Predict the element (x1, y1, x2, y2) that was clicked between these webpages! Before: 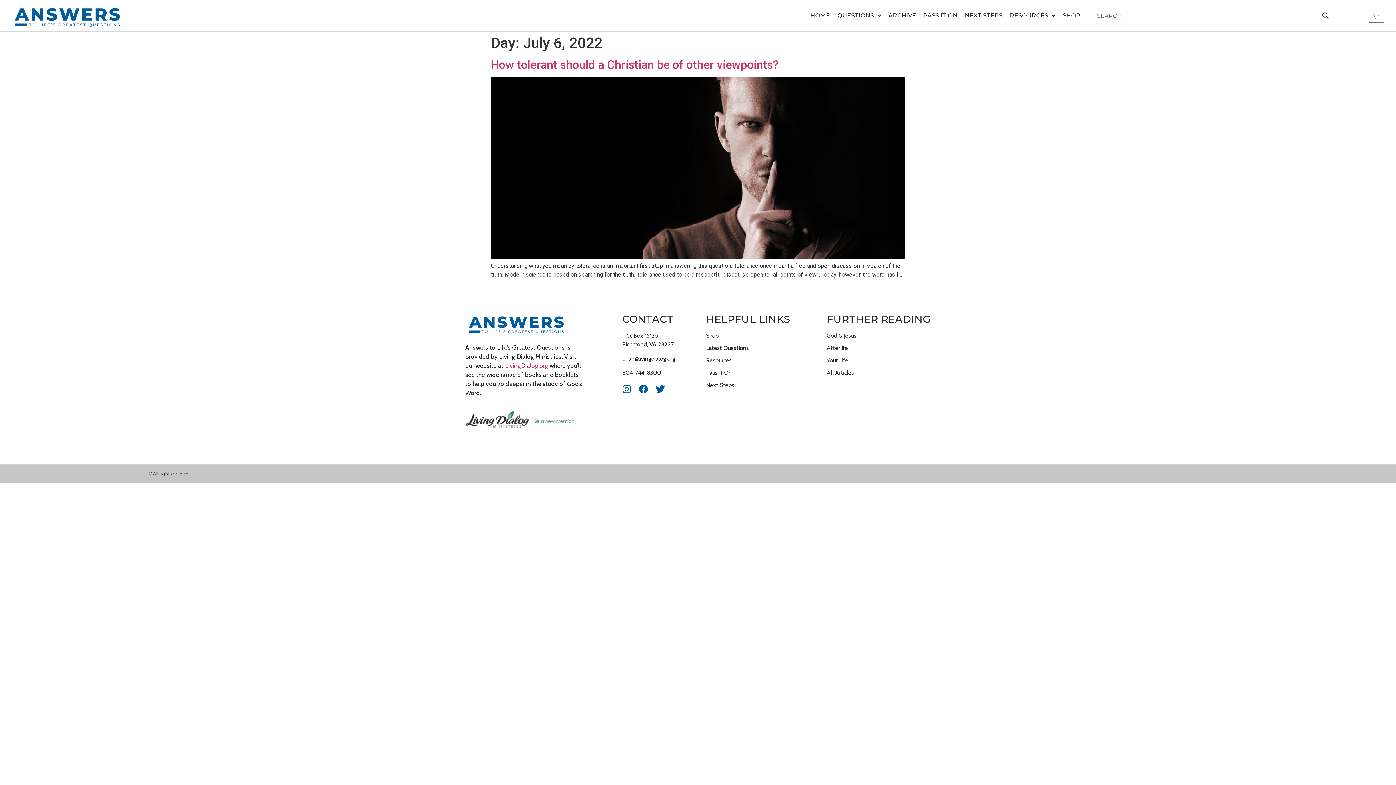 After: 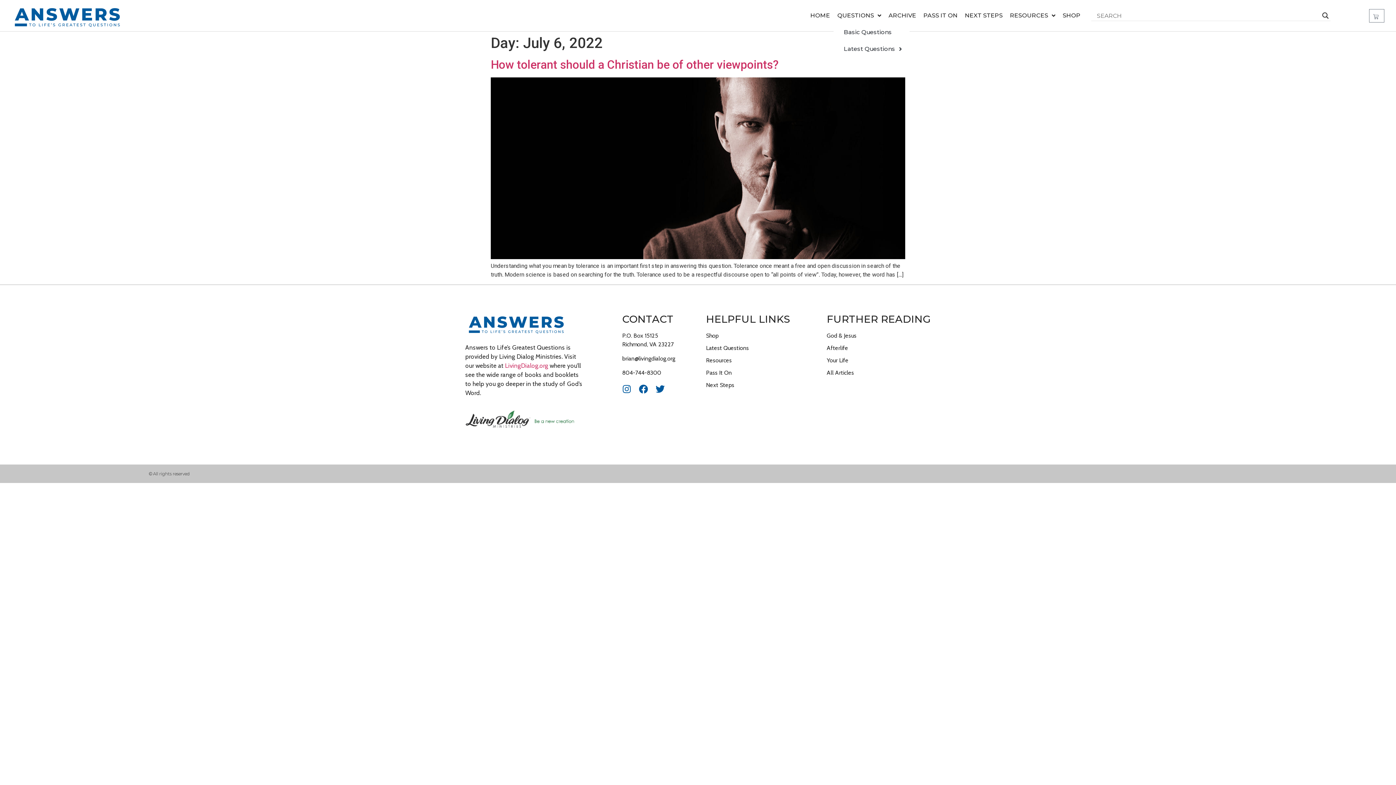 Action: bbox: (833, 7, 885, 24) label: QUESTIONS